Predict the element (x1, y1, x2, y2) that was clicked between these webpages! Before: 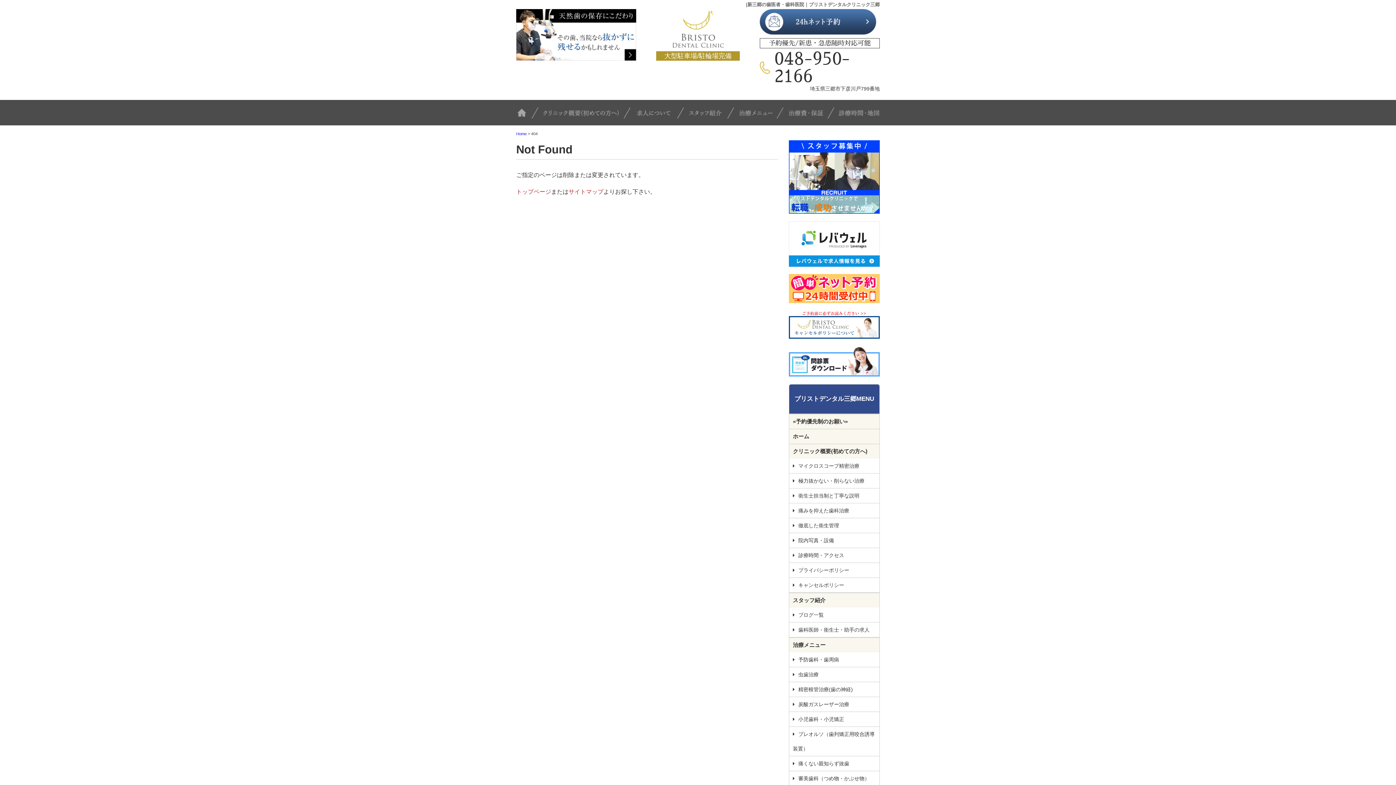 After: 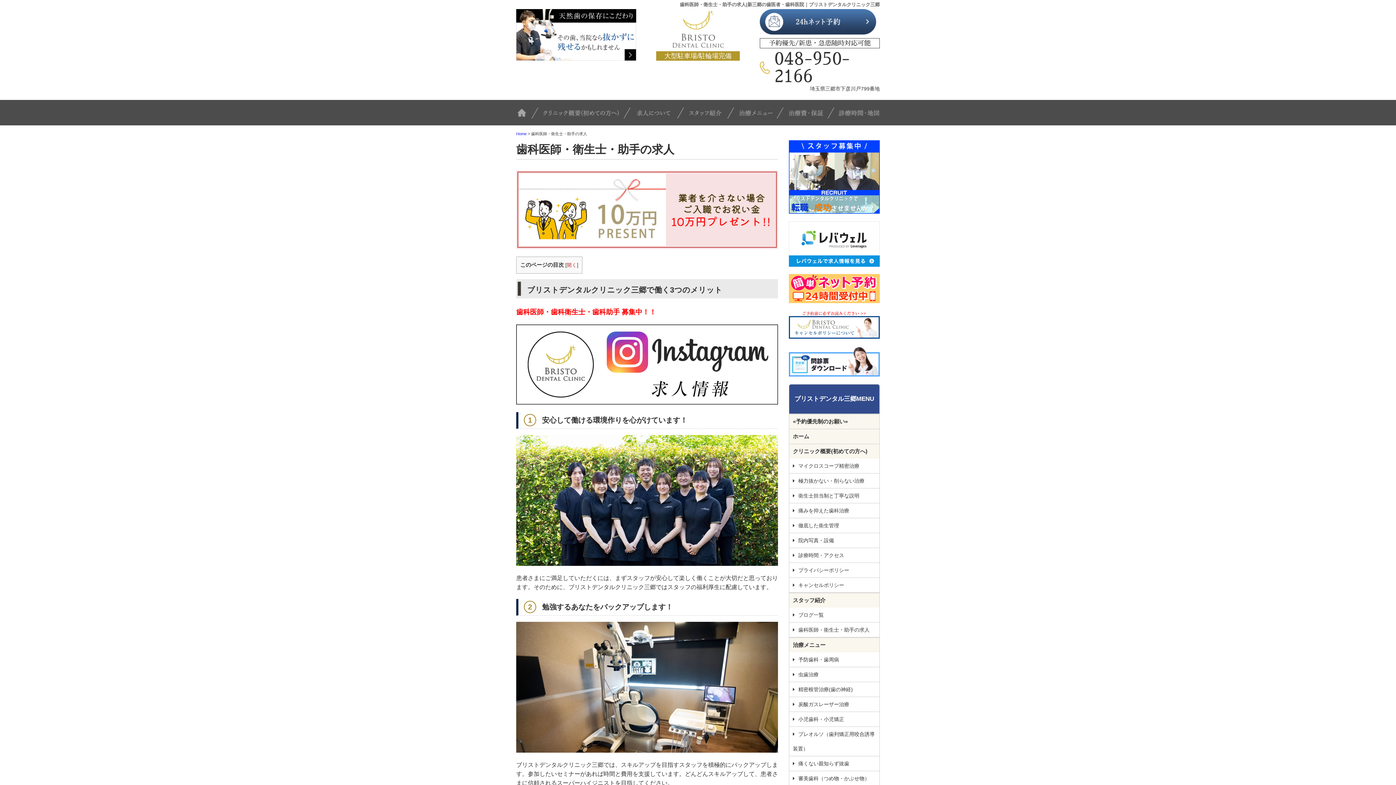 Action: label: 歯科医師・衛生士・助手の求人 bbox: (789, 622, 879, 637)